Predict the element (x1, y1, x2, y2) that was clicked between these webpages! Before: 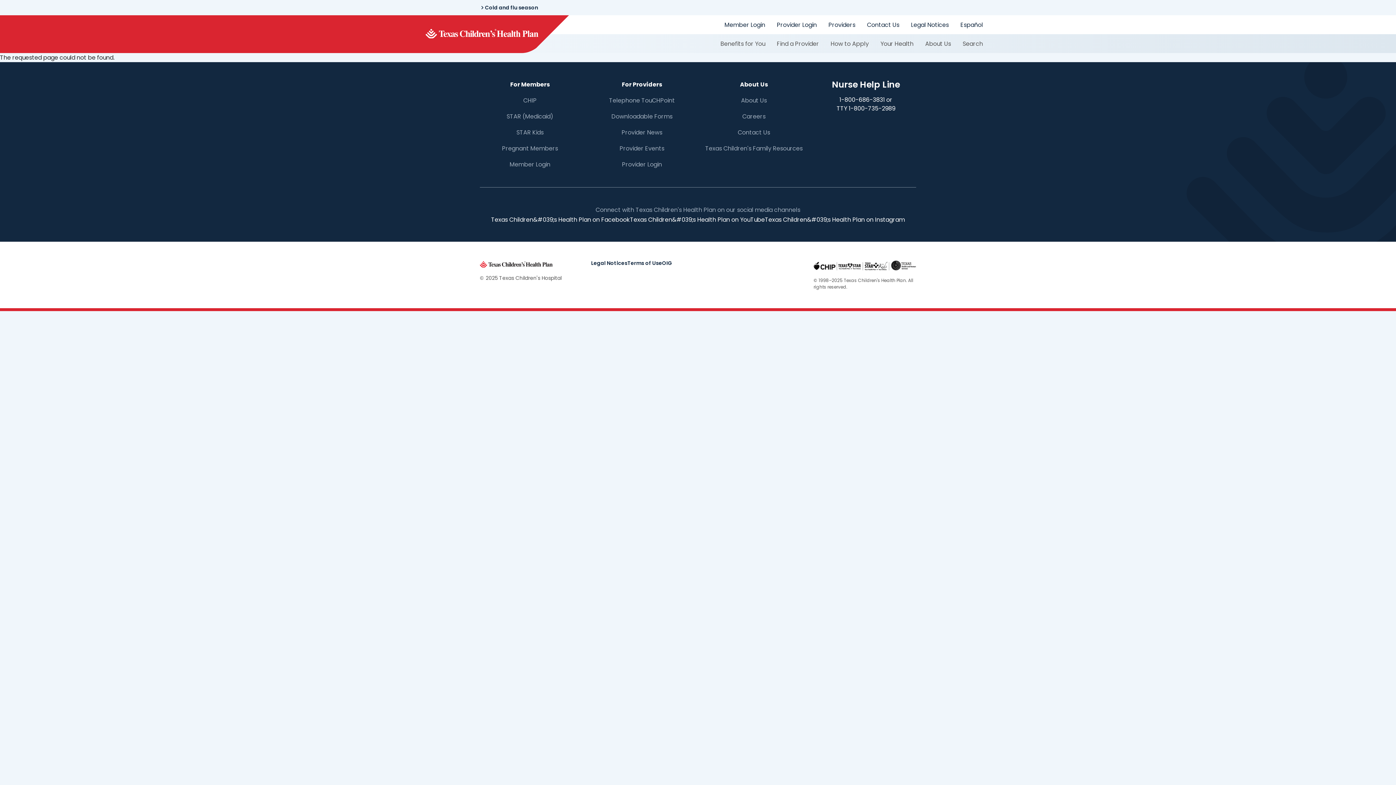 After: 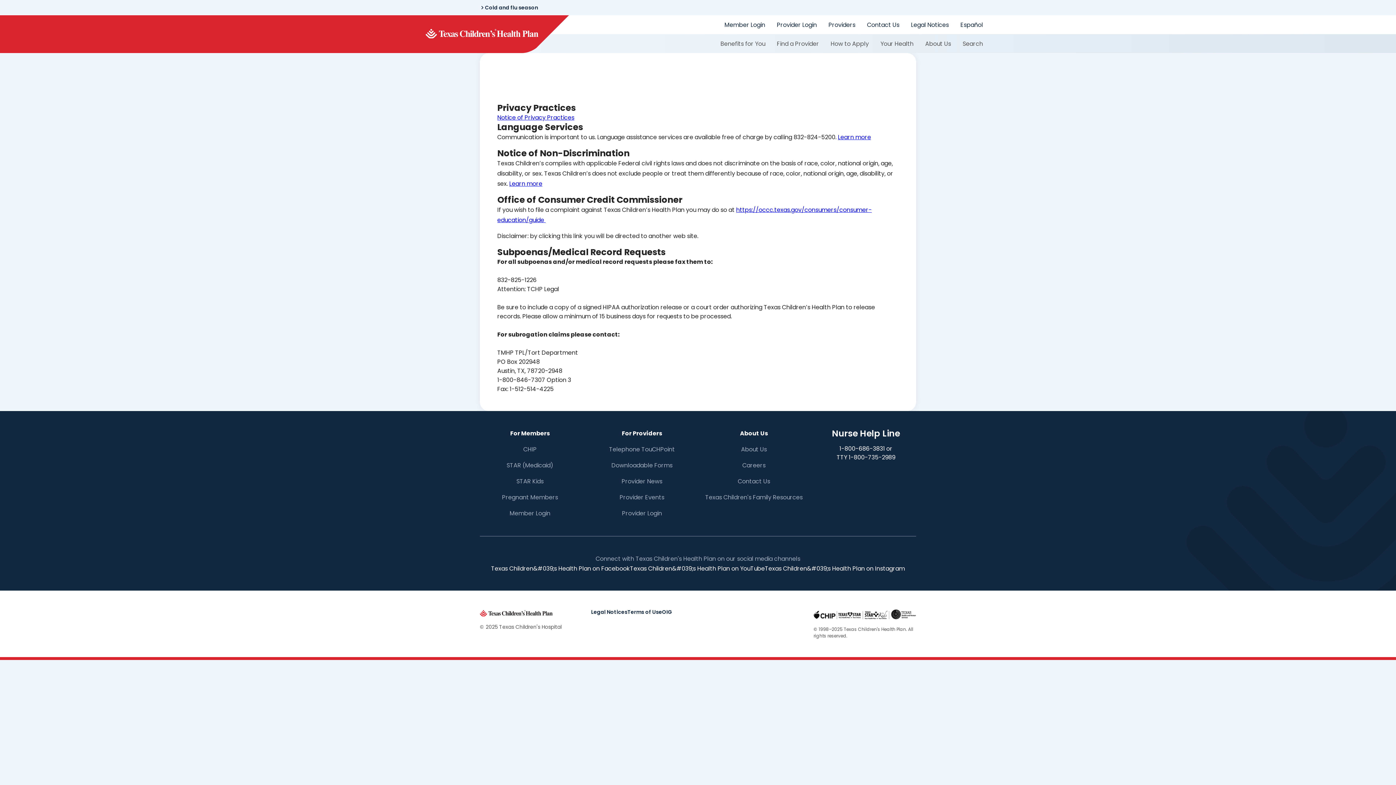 Action: label: Legal Notices bbox: (591, 259, 627, 266)